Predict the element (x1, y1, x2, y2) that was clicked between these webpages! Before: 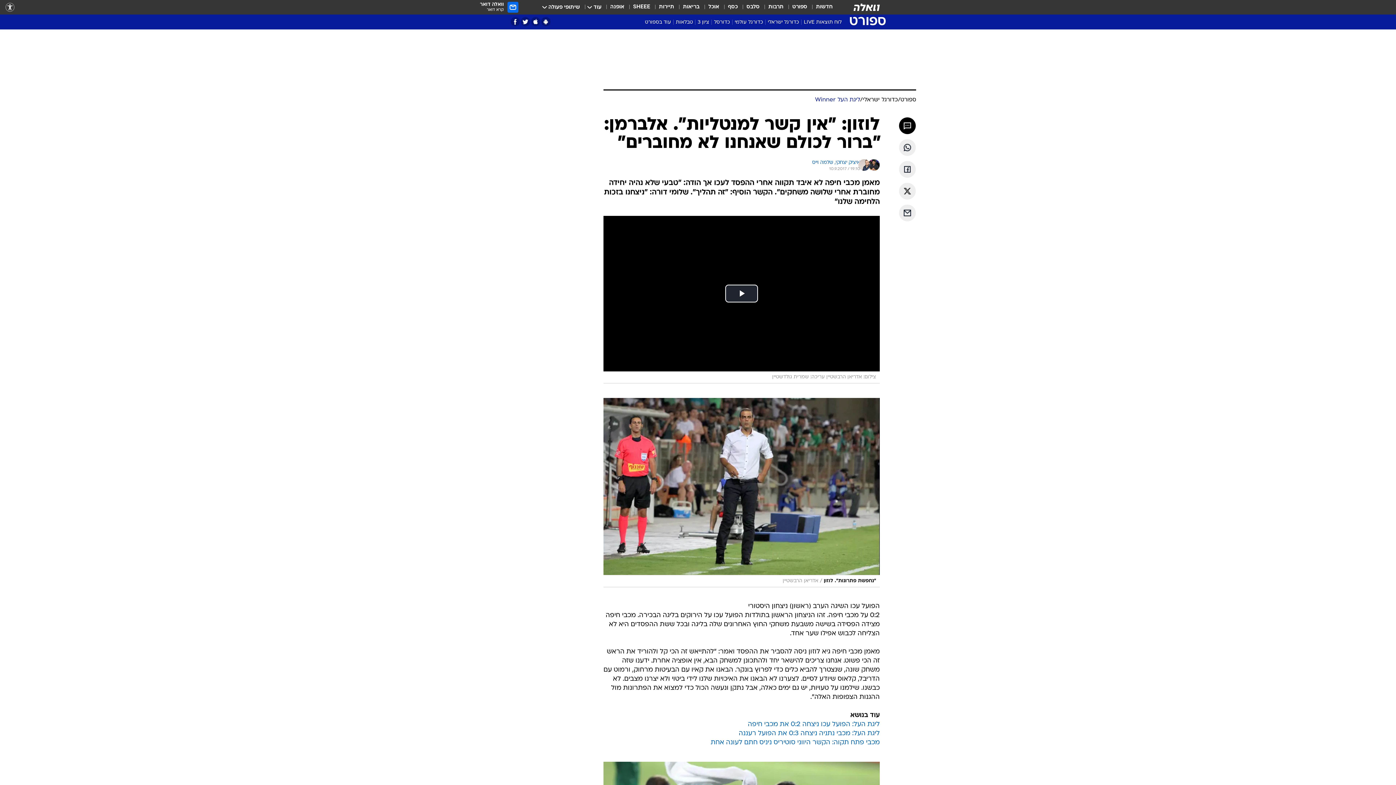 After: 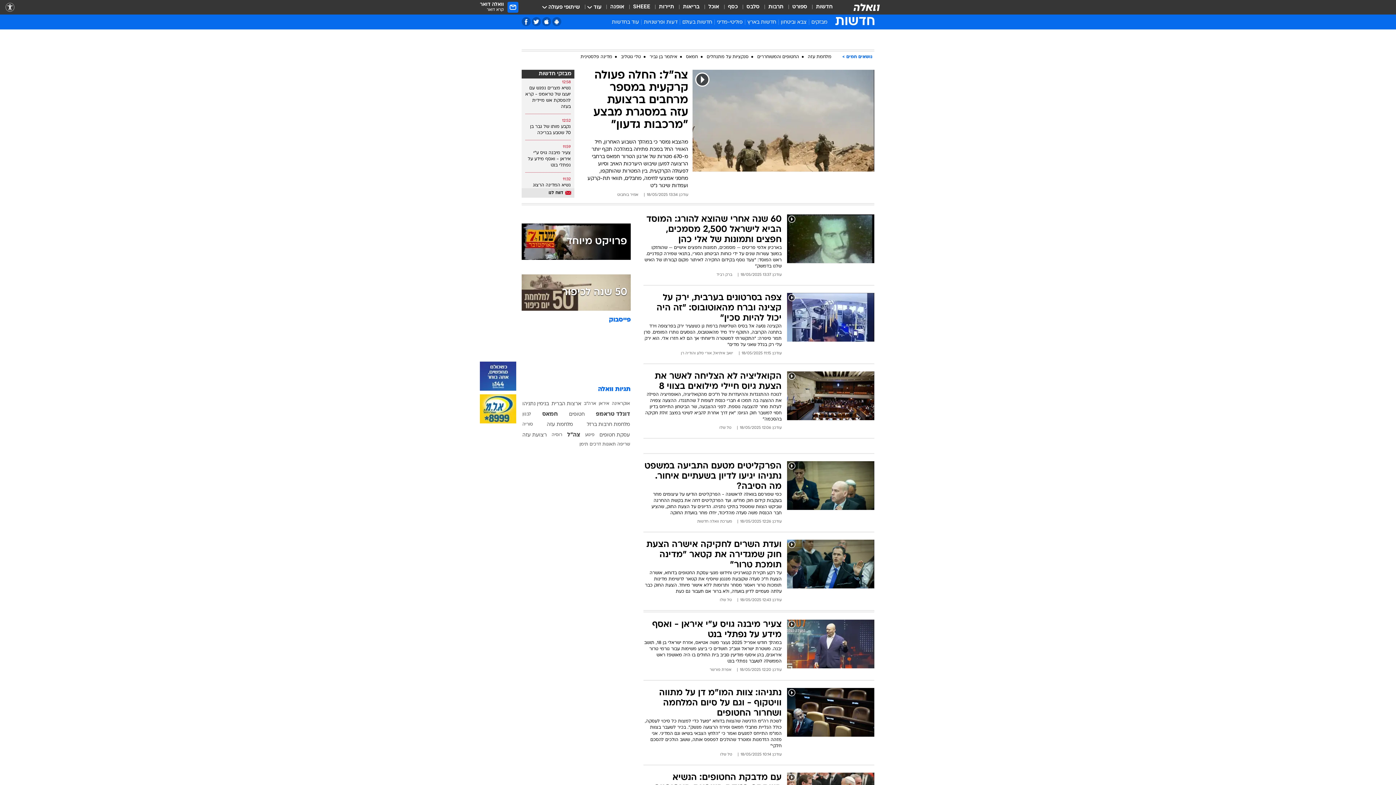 Action: bbox: (816, 3, 832, 11) label: חדשות